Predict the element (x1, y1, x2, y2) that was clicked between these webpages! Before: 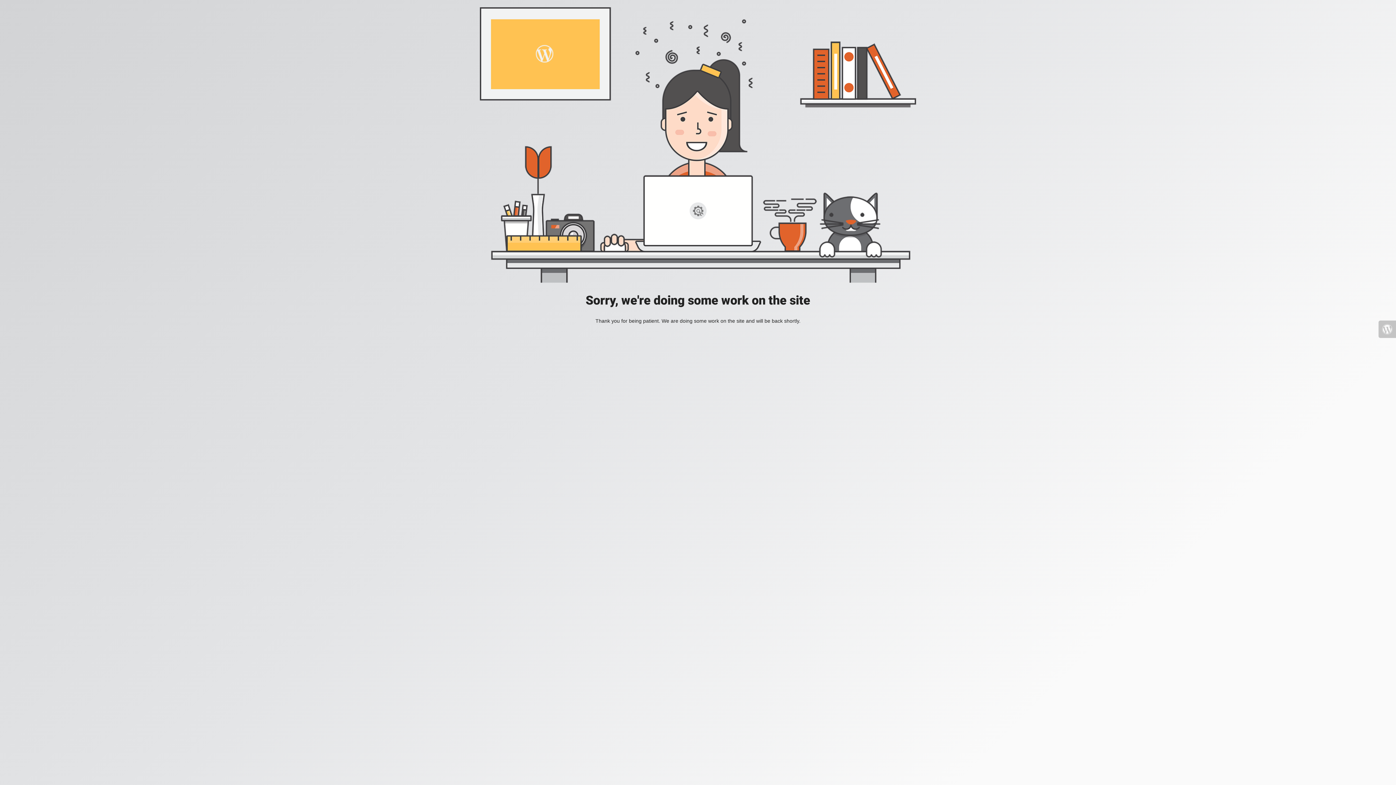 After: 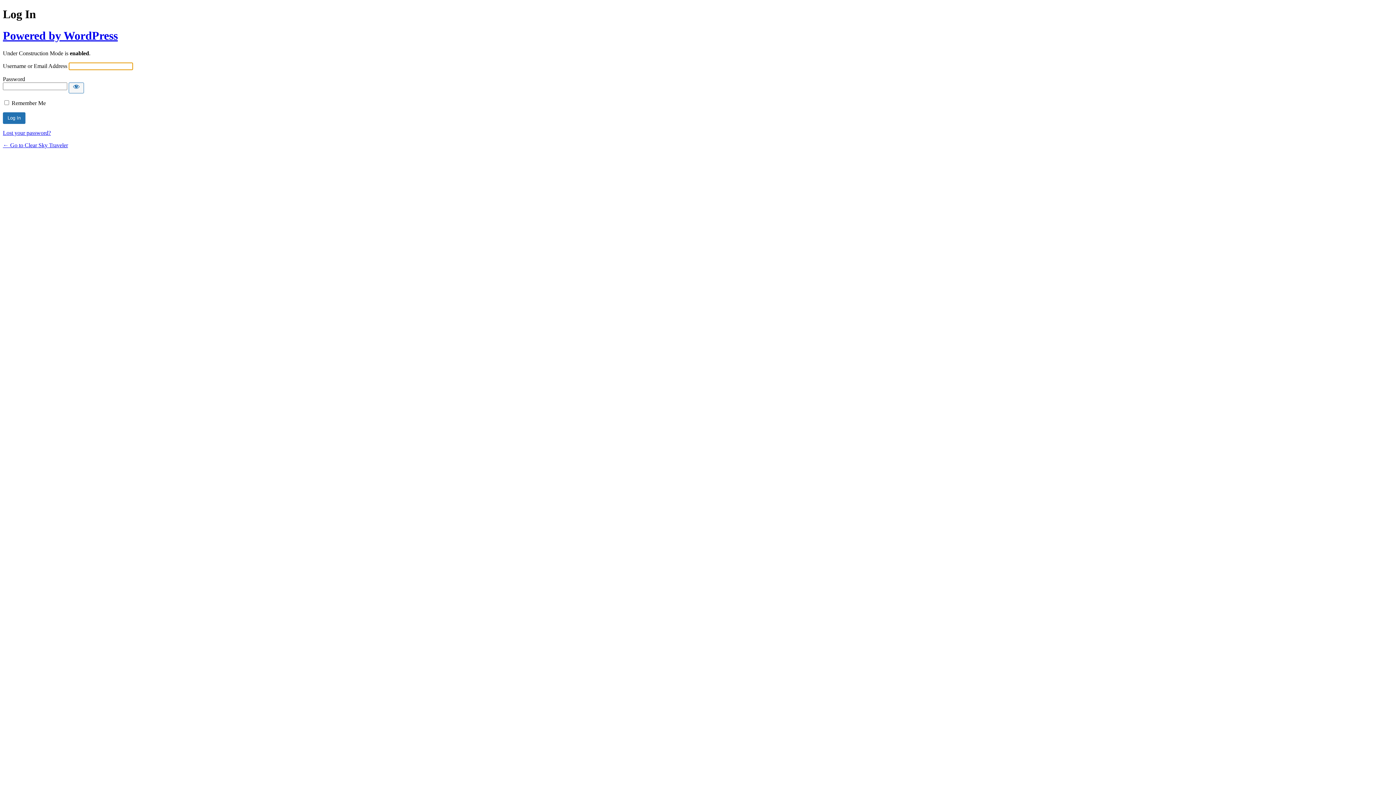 Action: bbox: (1378, 320, 1396, 338)